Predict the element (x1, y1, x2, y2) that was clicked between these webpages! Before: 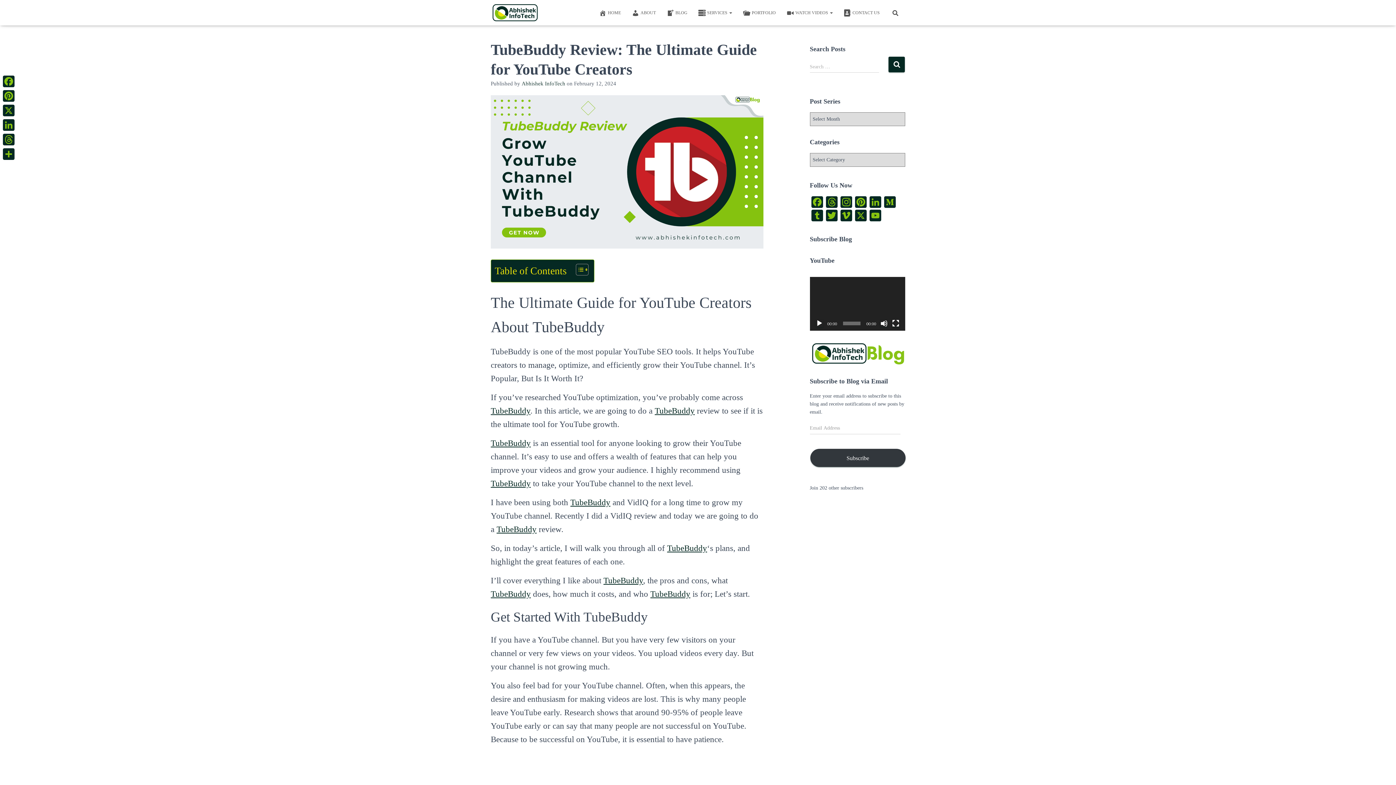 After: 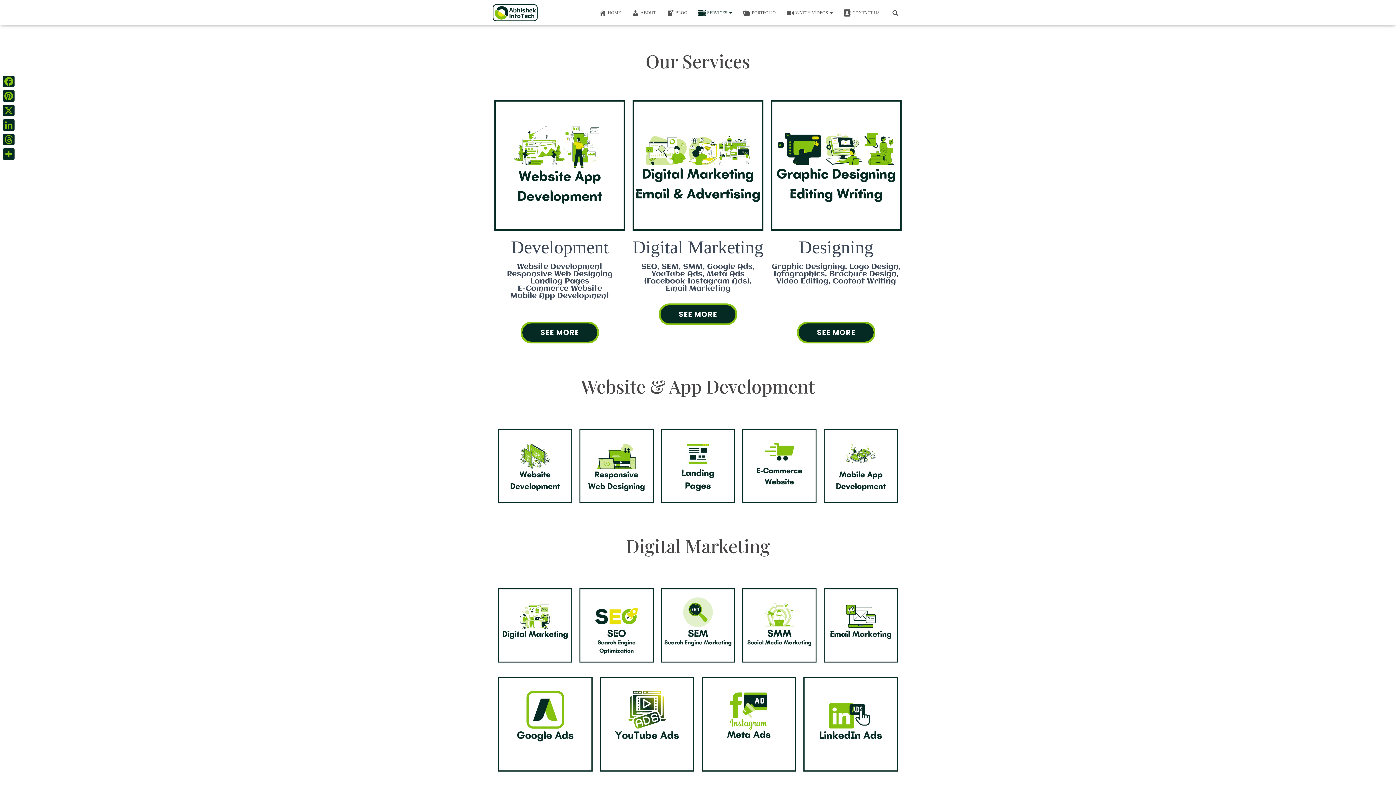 Action: bbox: (693, 3, 737, 21) label: SERVICES 